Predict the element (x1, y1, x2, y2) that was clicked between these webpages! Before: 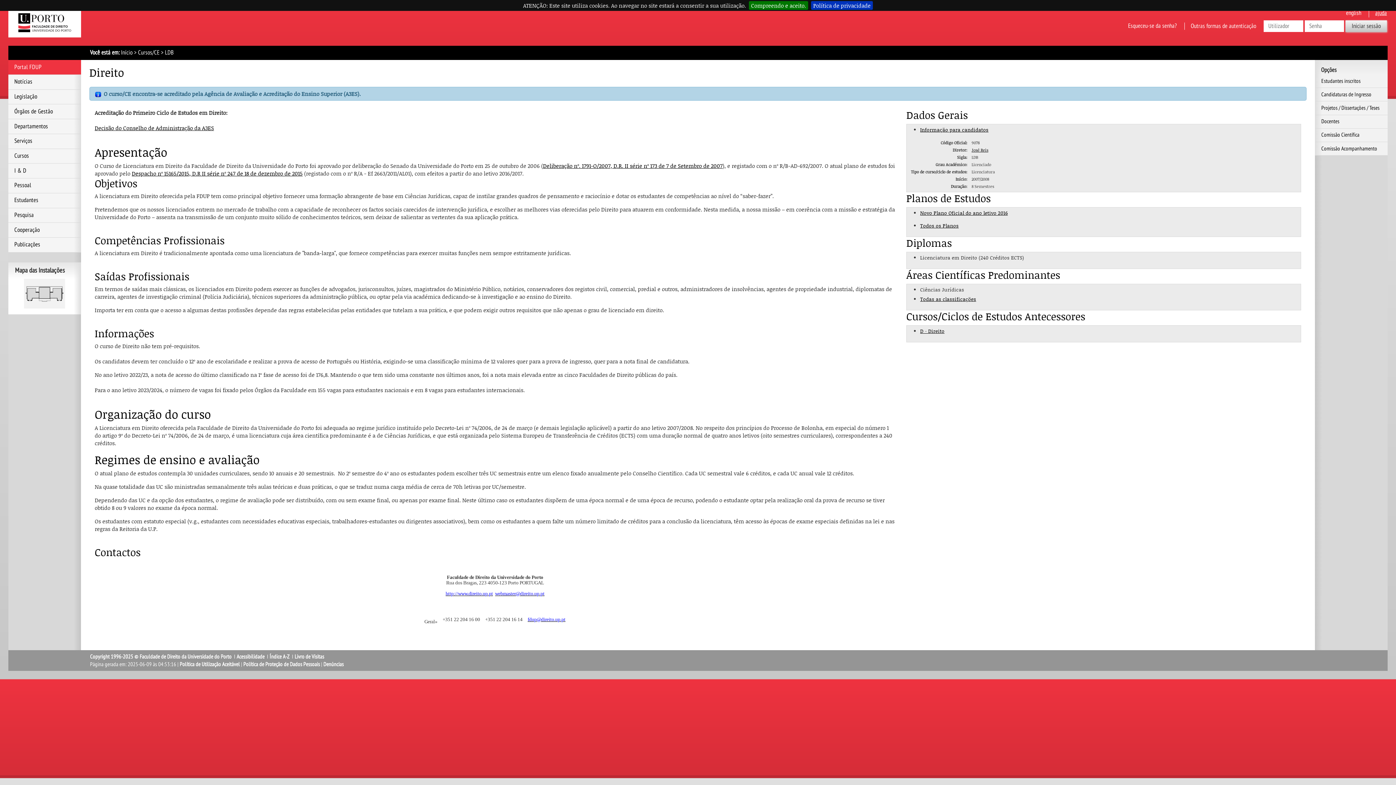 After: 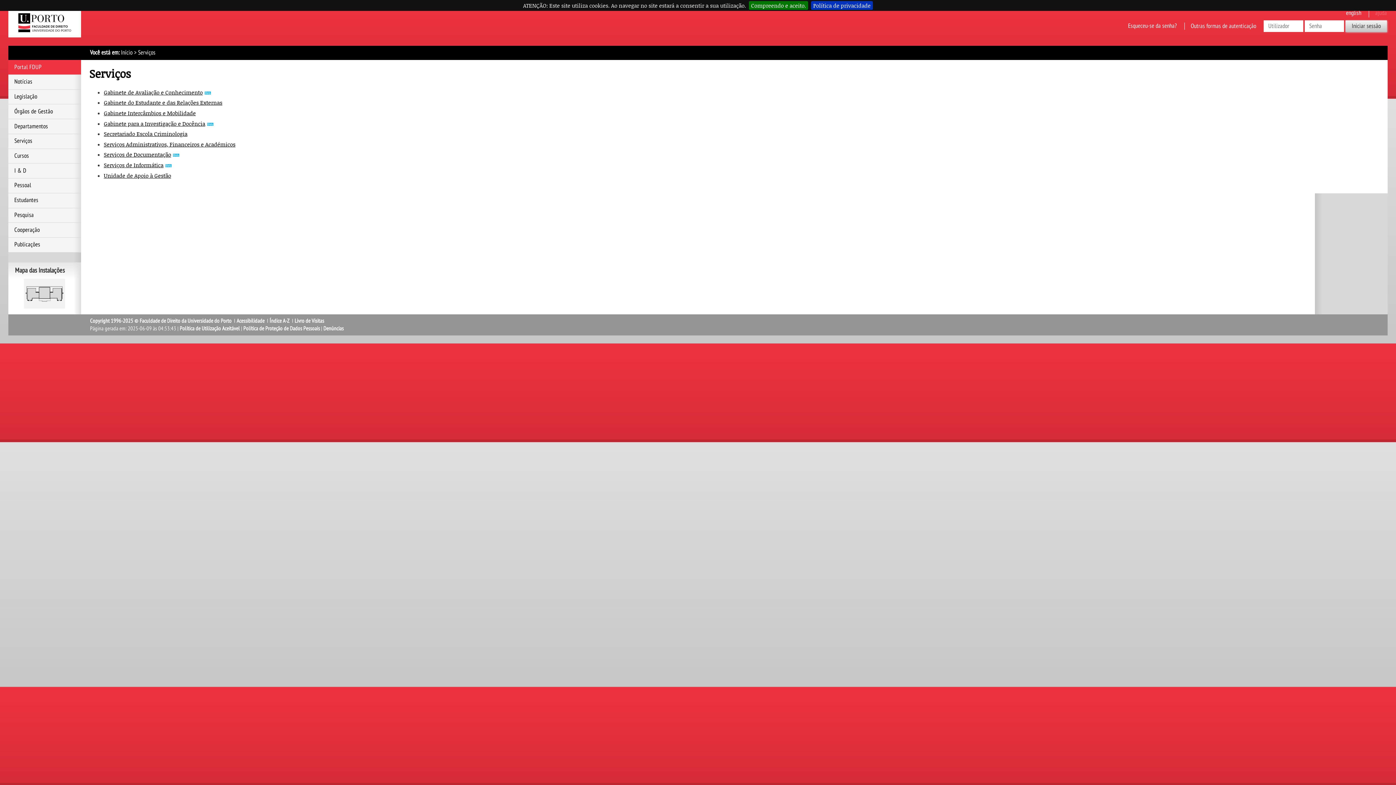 Action: bbox: (14, 137, 77, 145) label: Serviços